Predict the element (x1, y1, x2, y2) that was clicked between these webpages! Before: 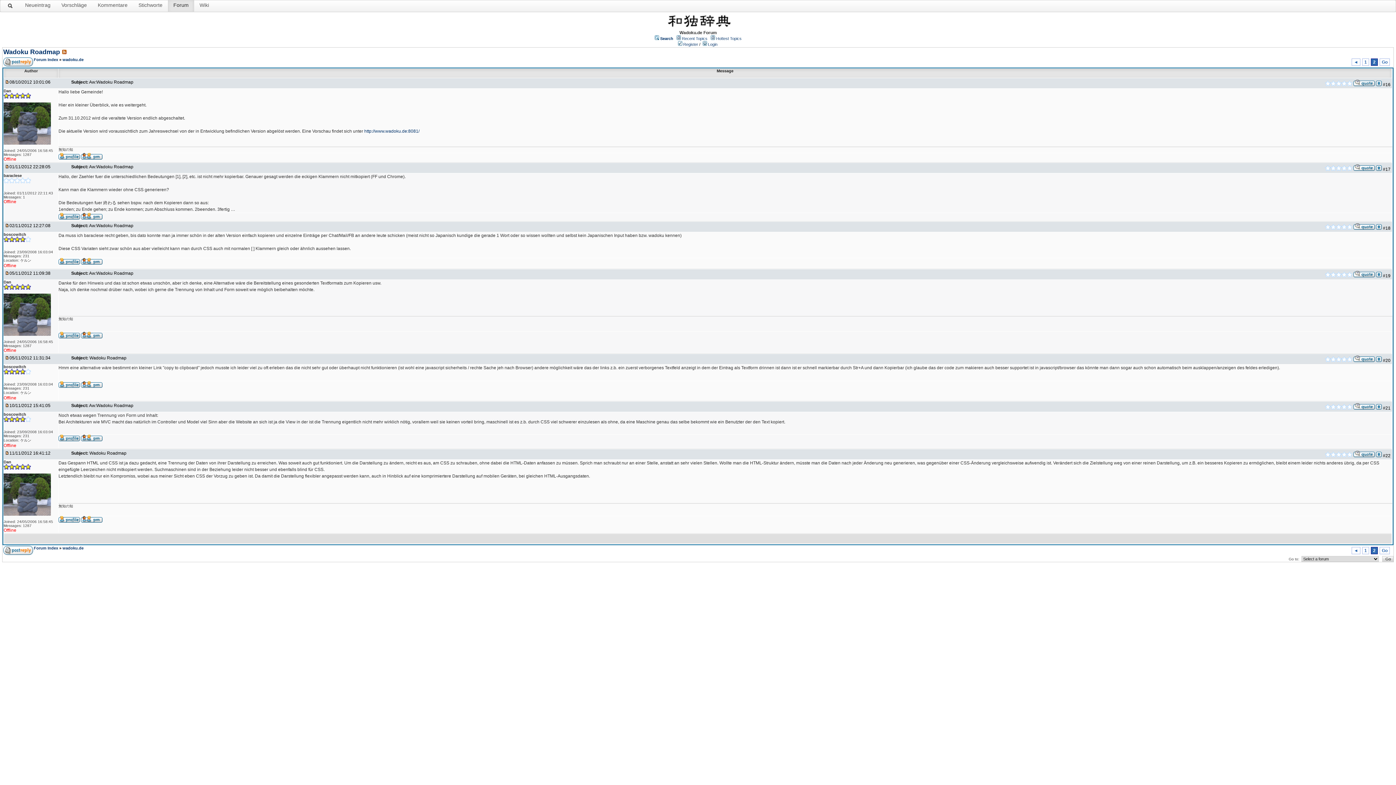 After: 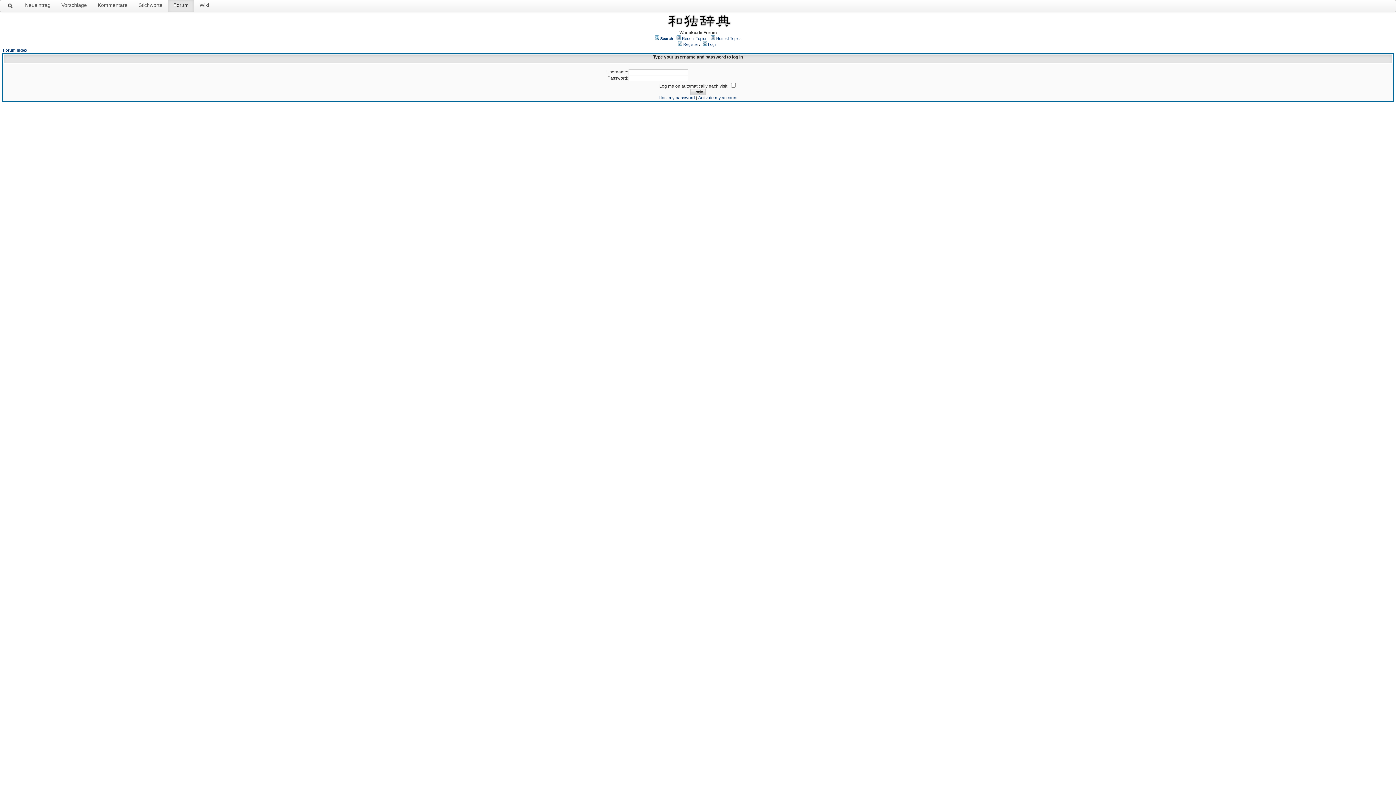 Action: bbox: (81, 260, 102, 265)